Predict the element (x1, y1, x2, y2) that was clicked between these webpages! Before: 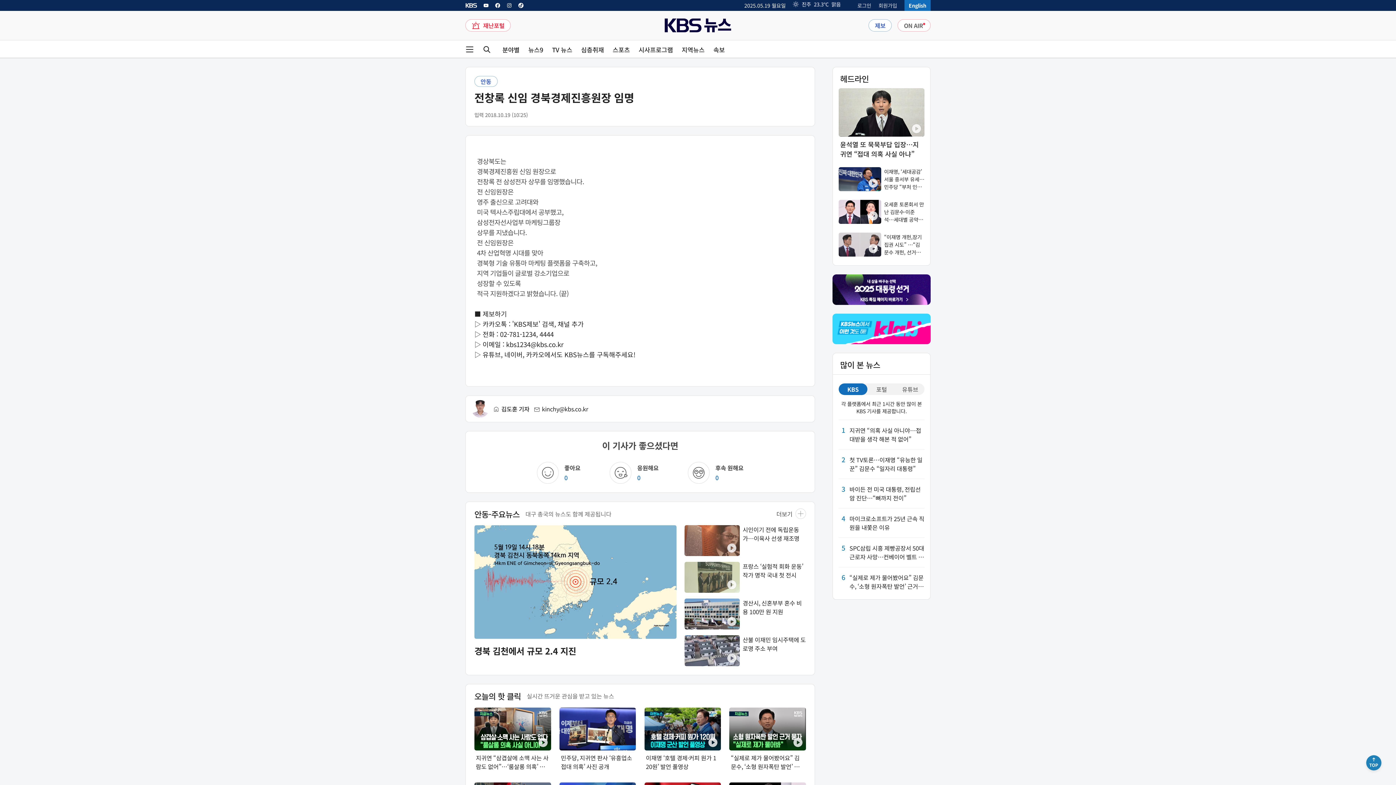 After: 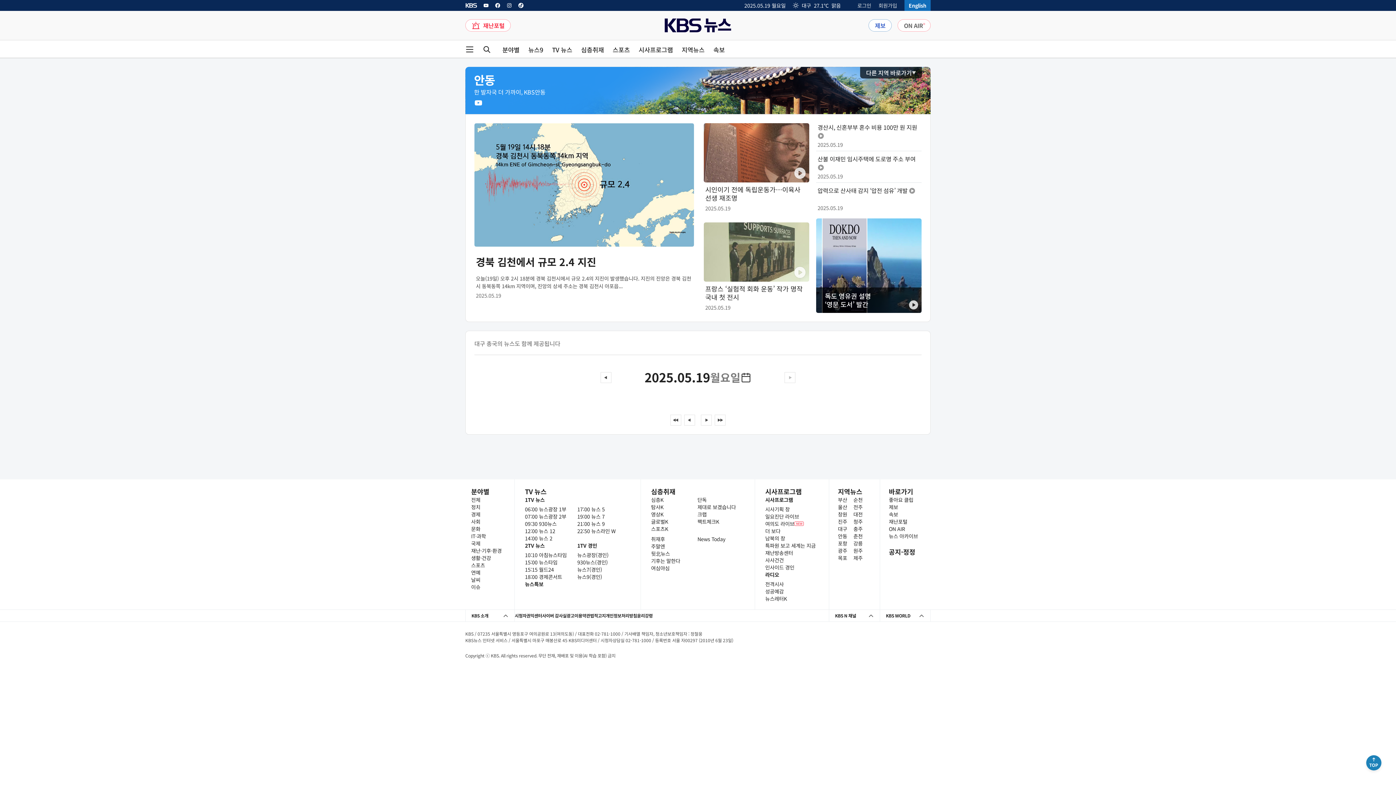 Action: label: 더보기 bbox: (776, 508, 806, 519)